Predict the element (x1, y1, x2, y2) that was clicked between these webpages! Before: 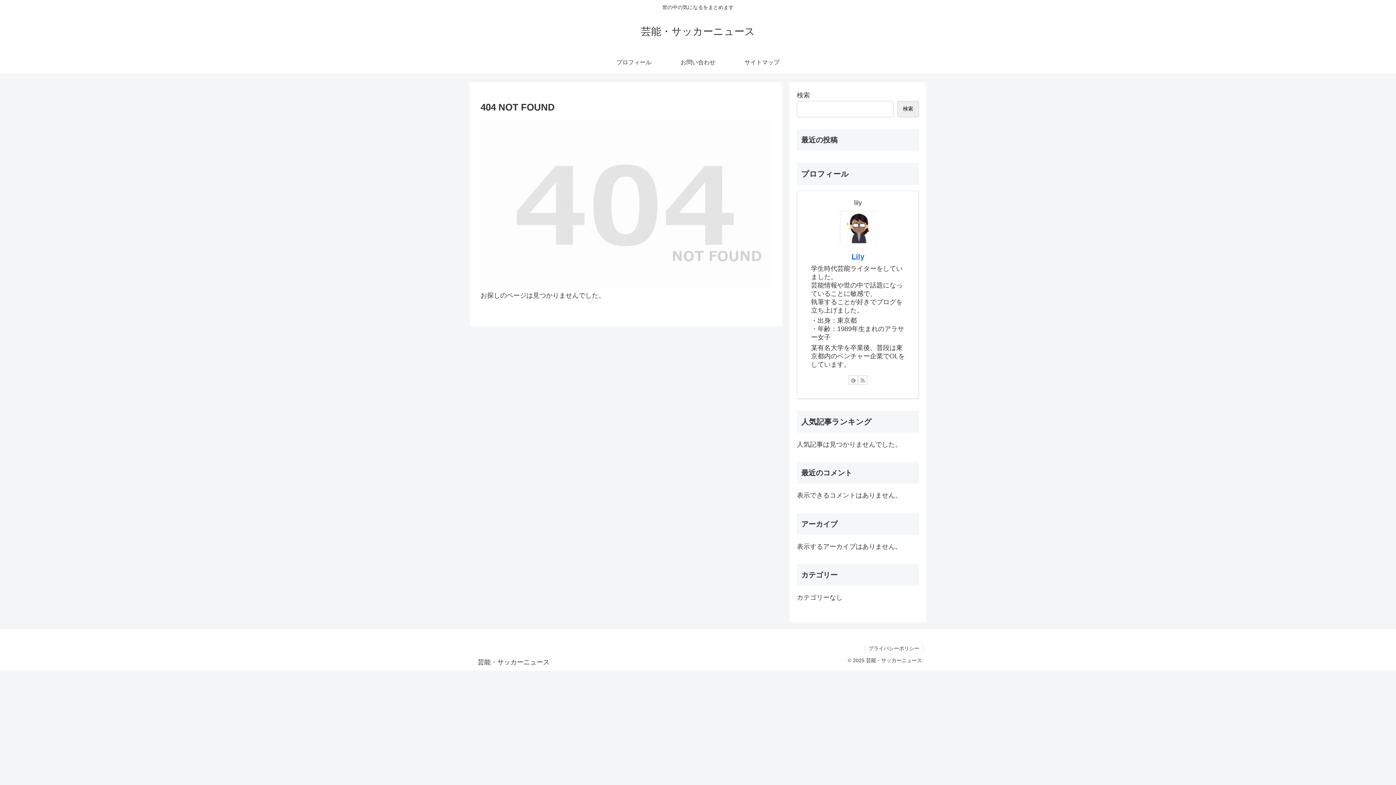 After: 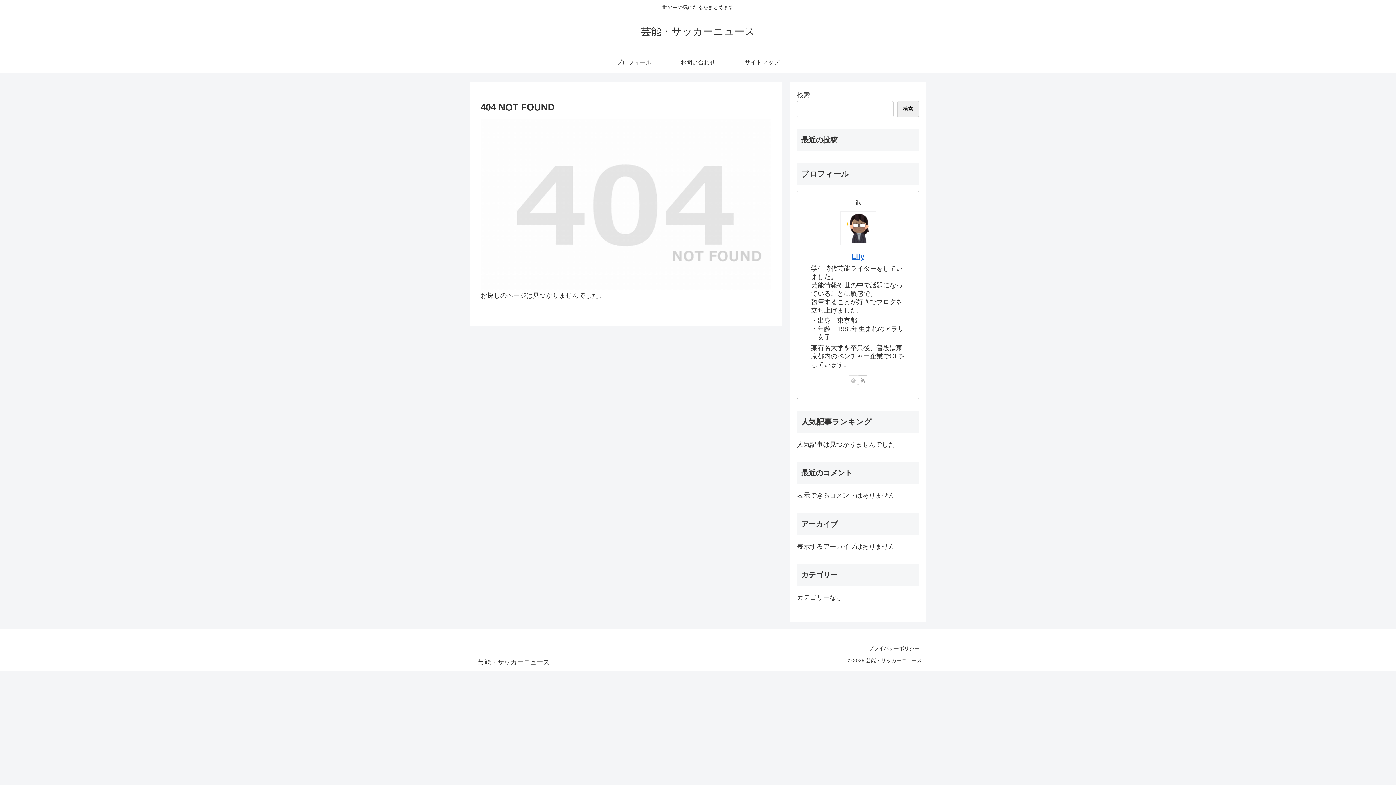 Action: bbox: (848, 375, 858, 384) label: feedlyで更新情報を購読